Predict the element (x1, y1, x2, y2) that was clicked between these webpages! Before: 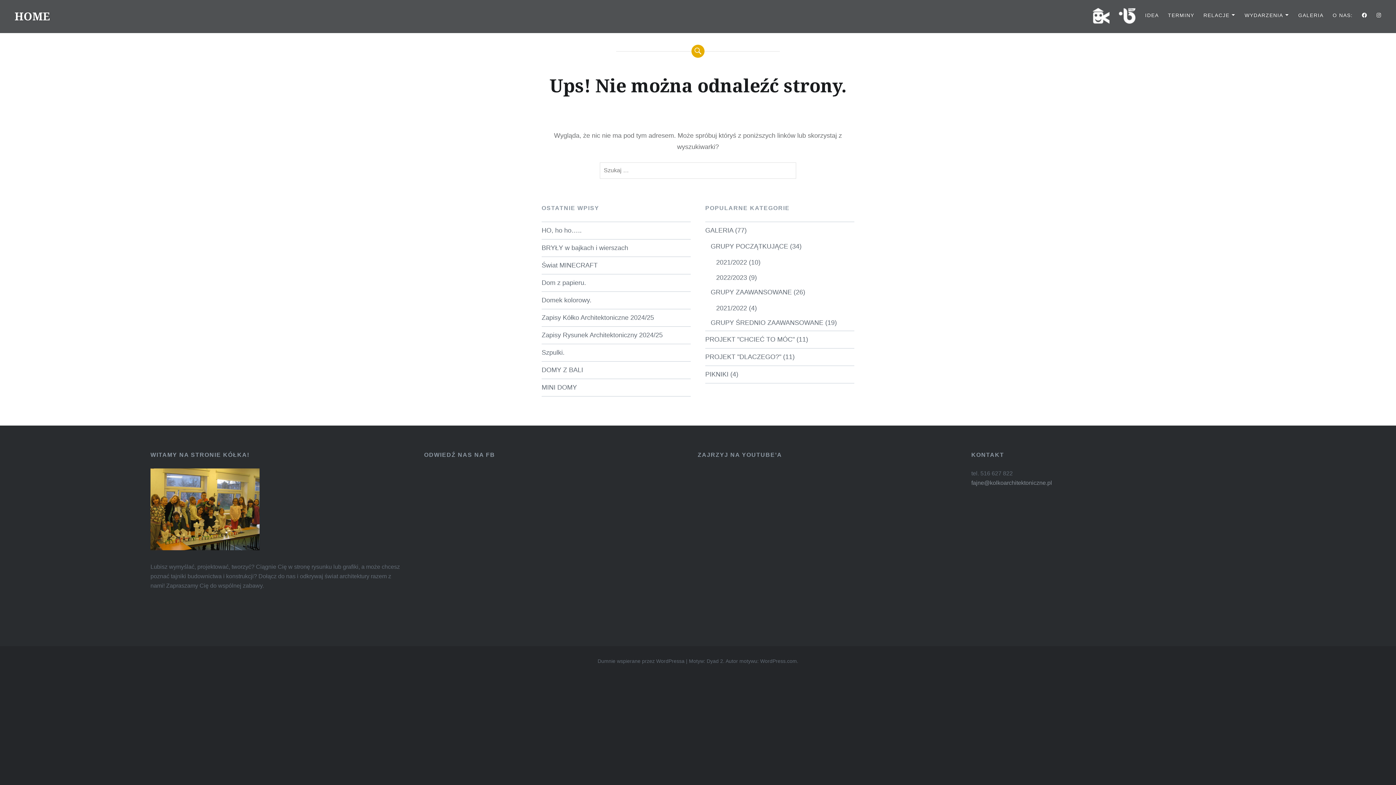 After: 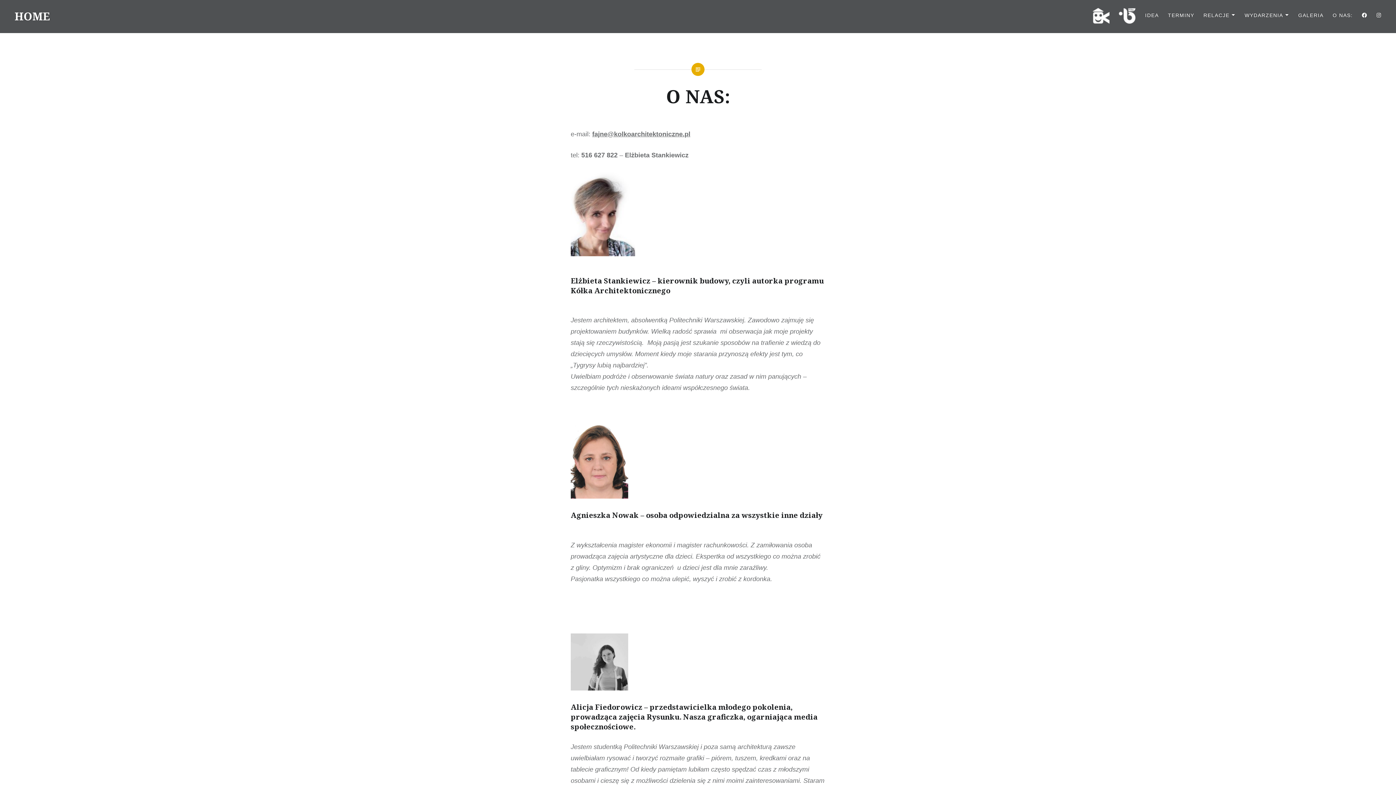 Action: label: O NAS: bbox: (1333, 11, 1353, 19)